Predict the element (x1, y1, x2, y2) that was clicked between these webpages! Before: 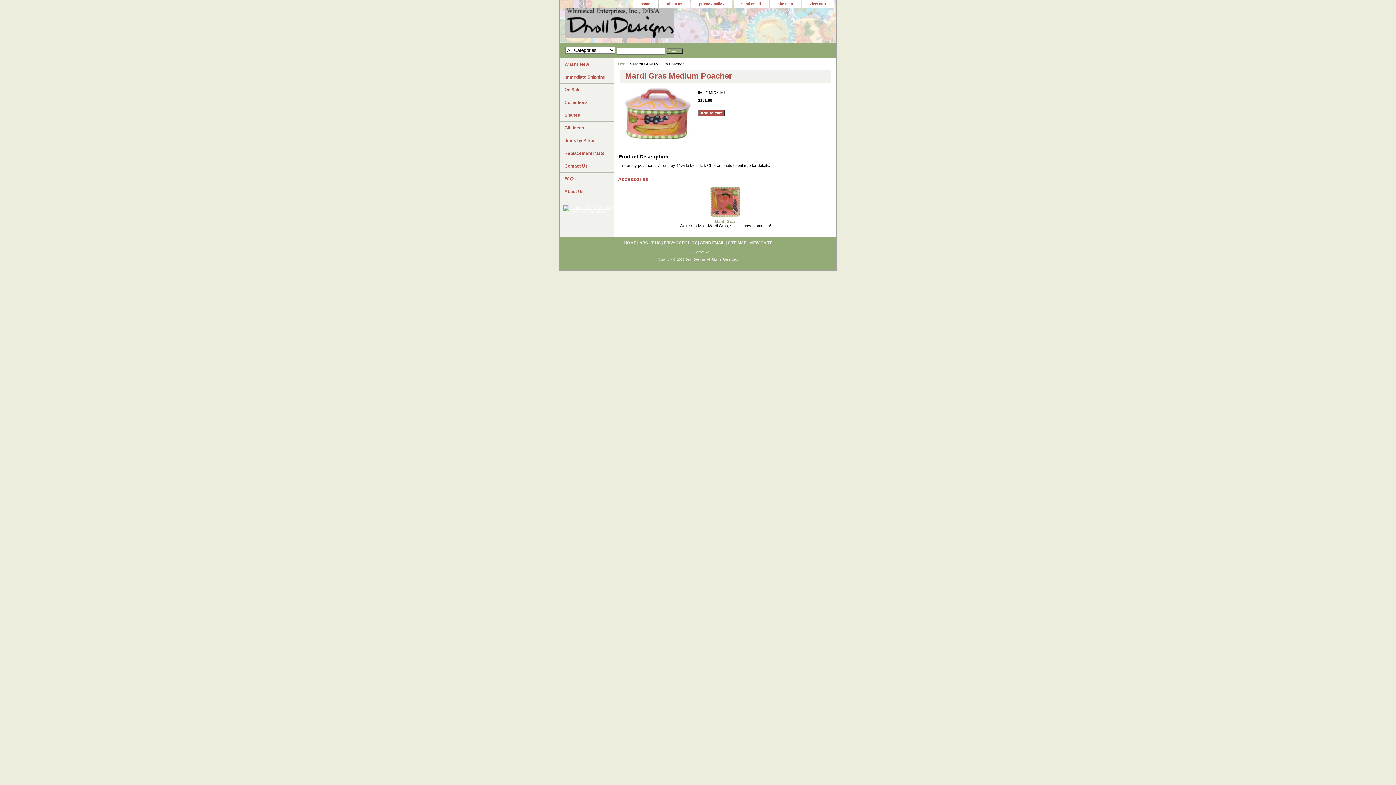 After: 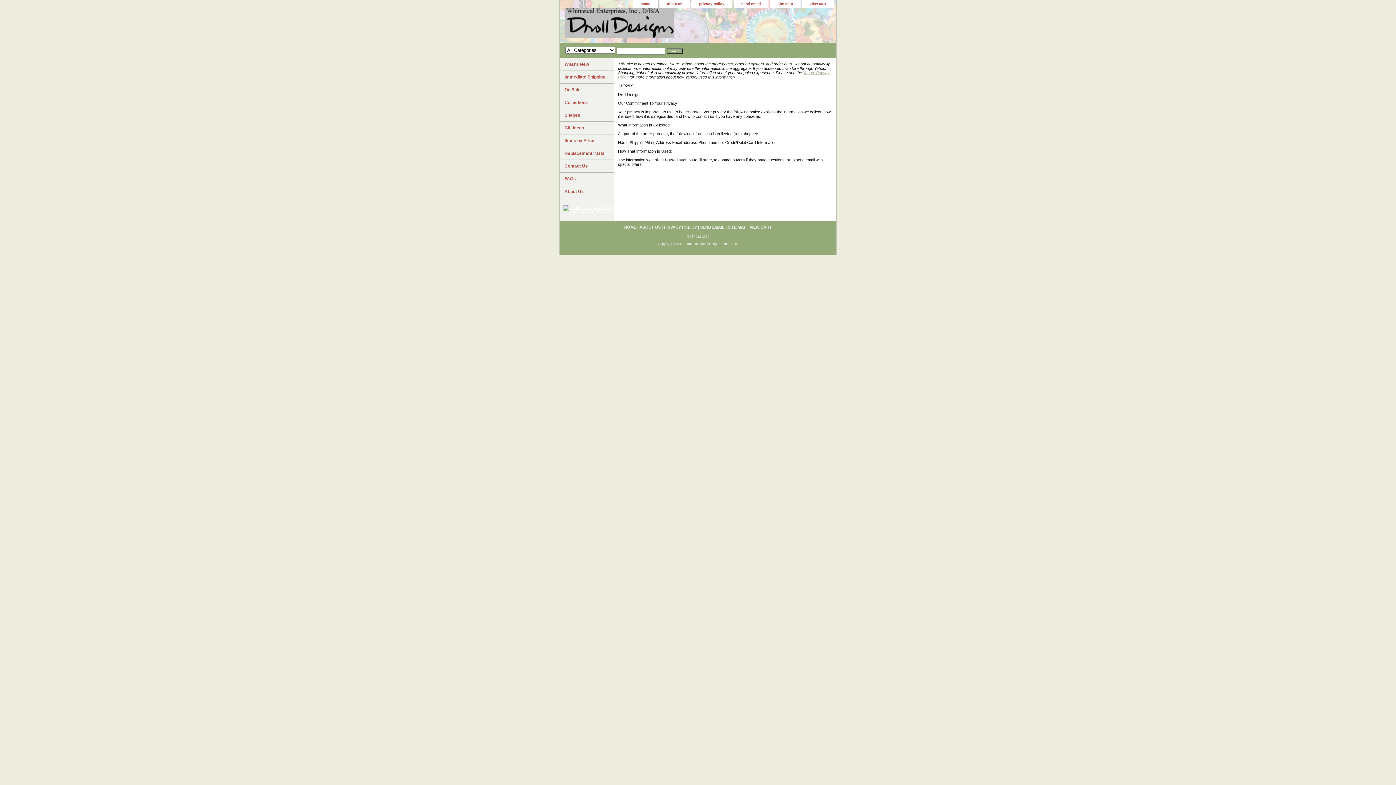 Action: bbox: (692, 0, 732, 8) label: privacy policy